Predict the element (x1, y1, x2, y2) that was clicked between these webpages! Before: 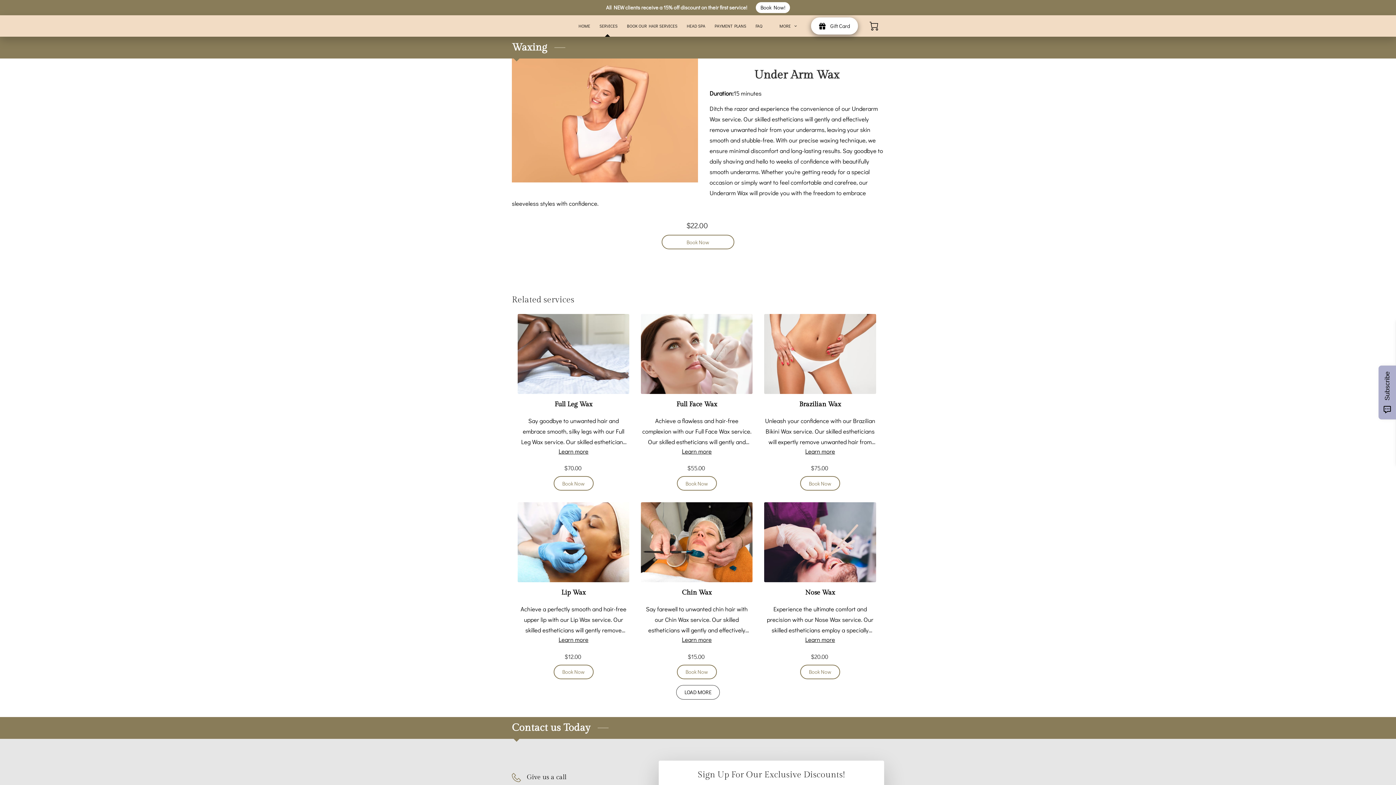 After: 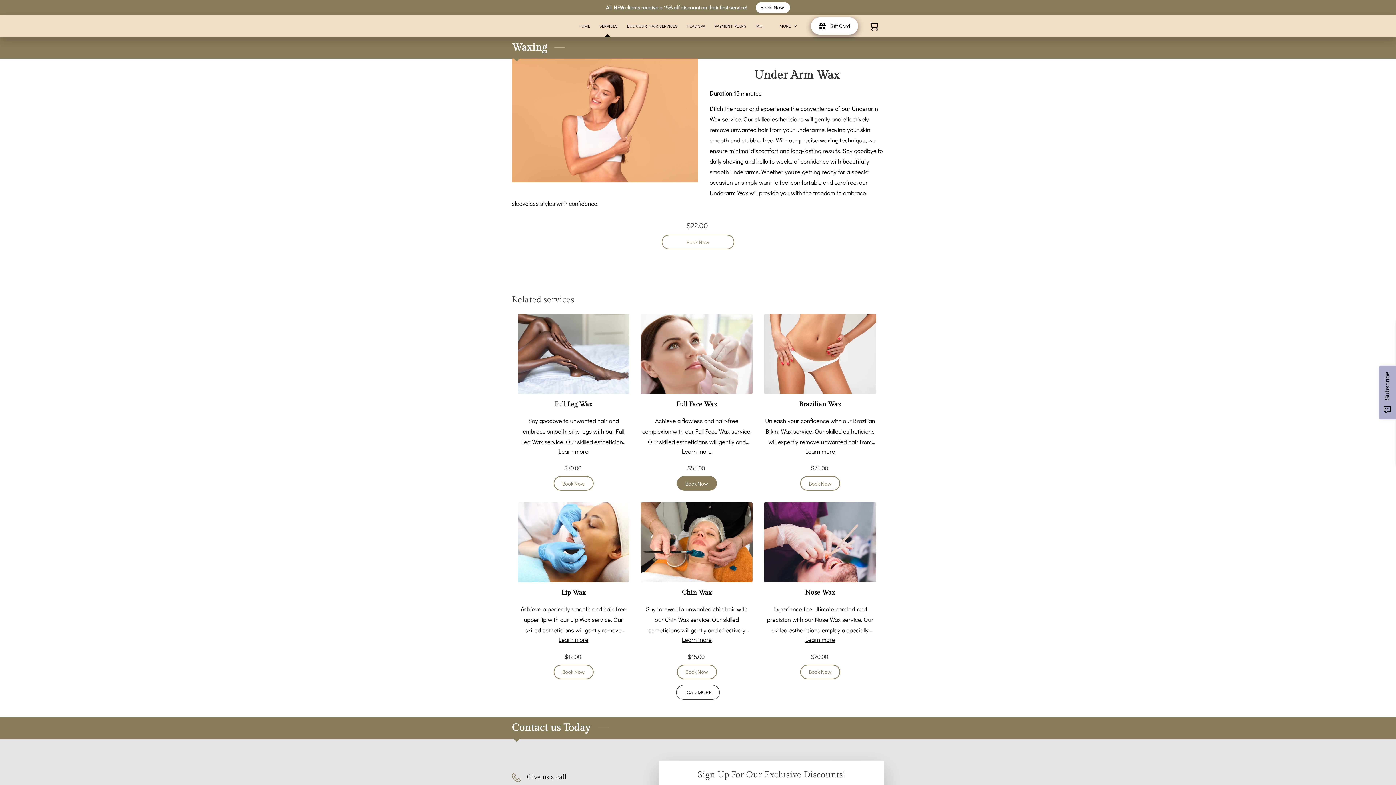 Action: bbox: (677, 476, 717, 491) label: Book Now